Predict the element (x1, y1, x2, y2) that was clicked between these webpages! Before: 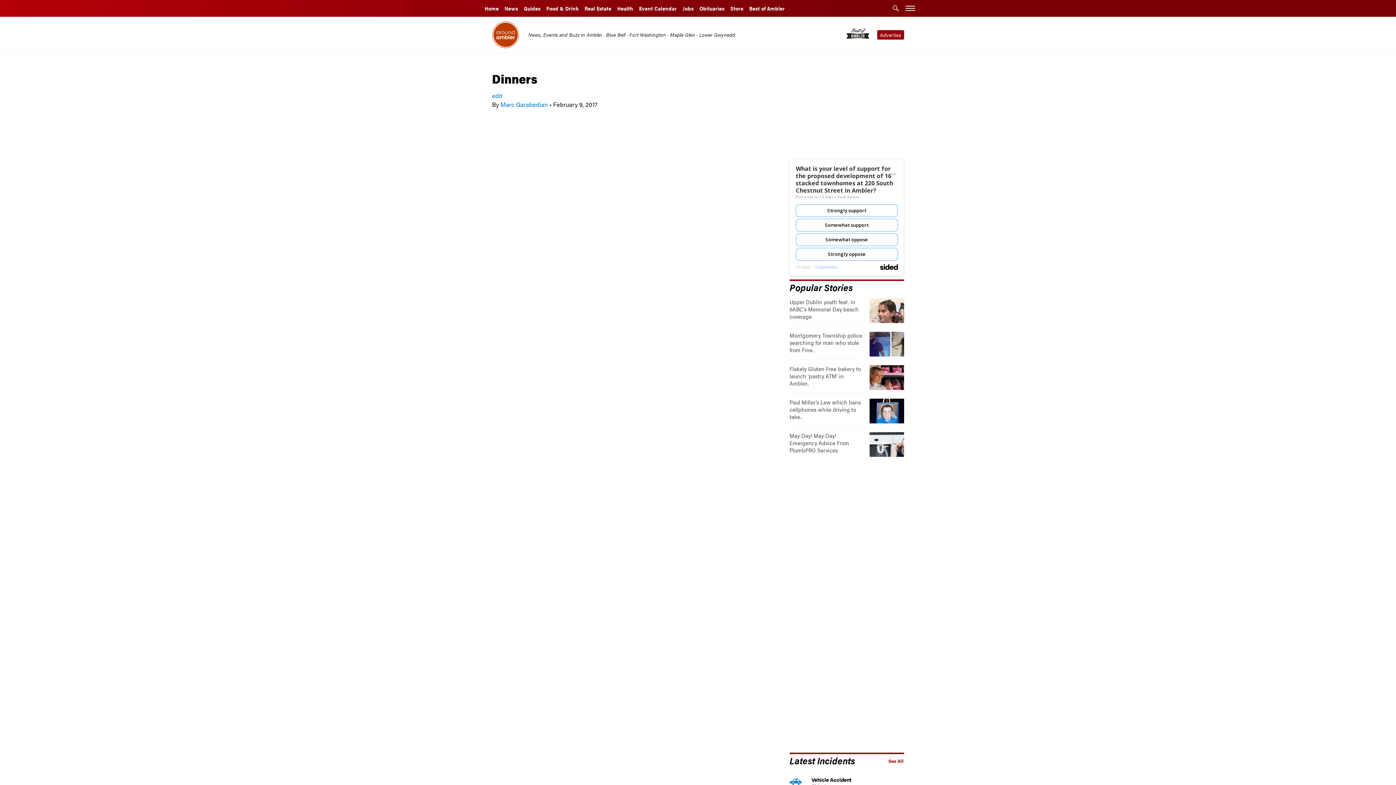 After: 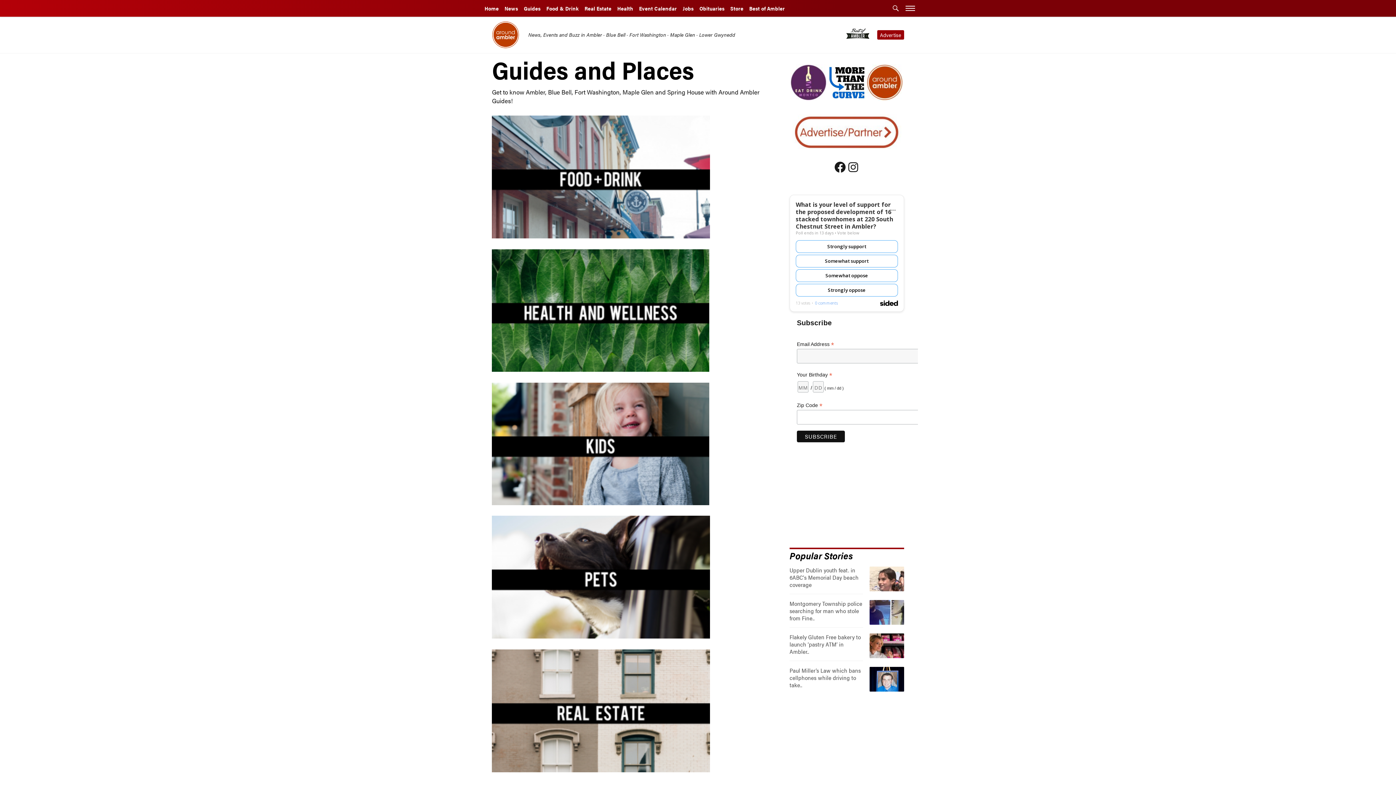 Action: label: Guides bbox: (521, 0, 543, 16)